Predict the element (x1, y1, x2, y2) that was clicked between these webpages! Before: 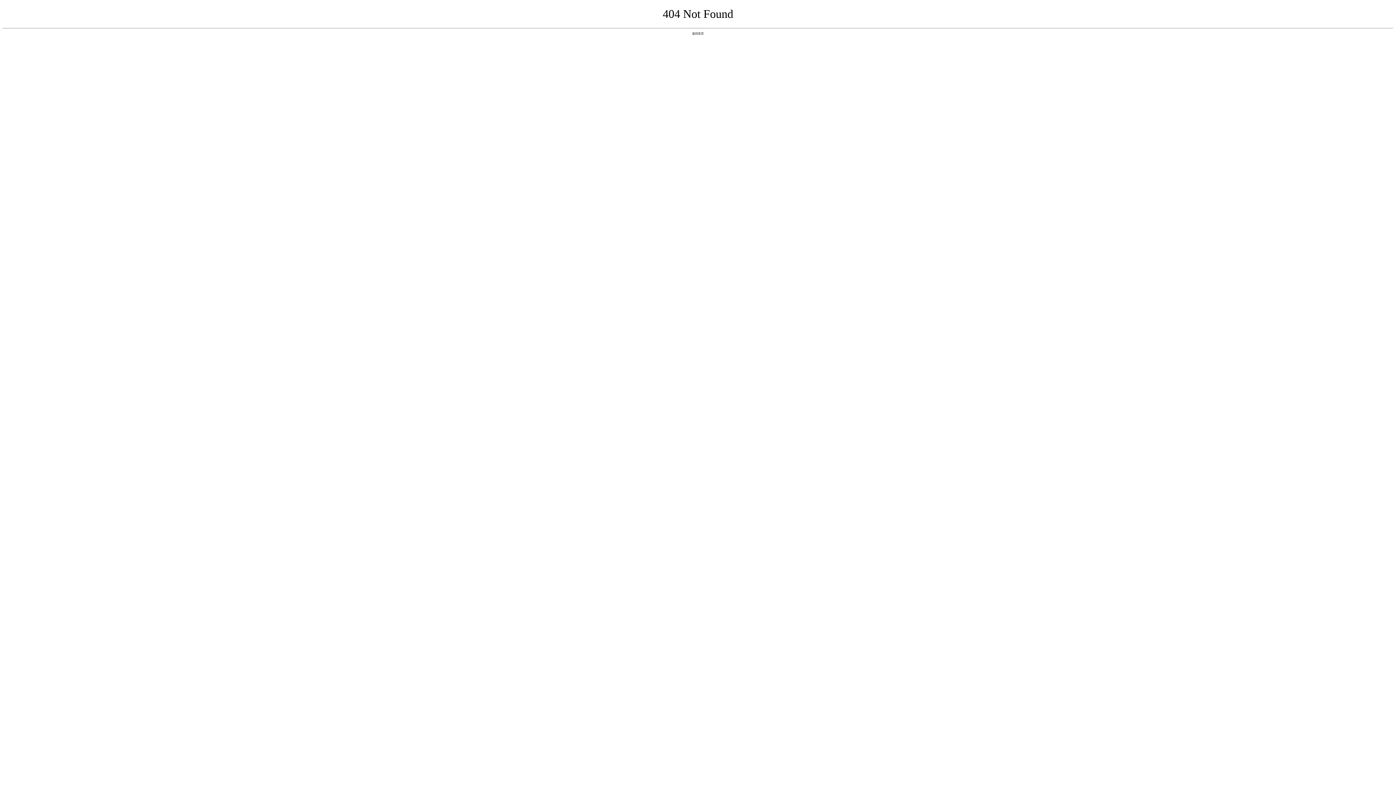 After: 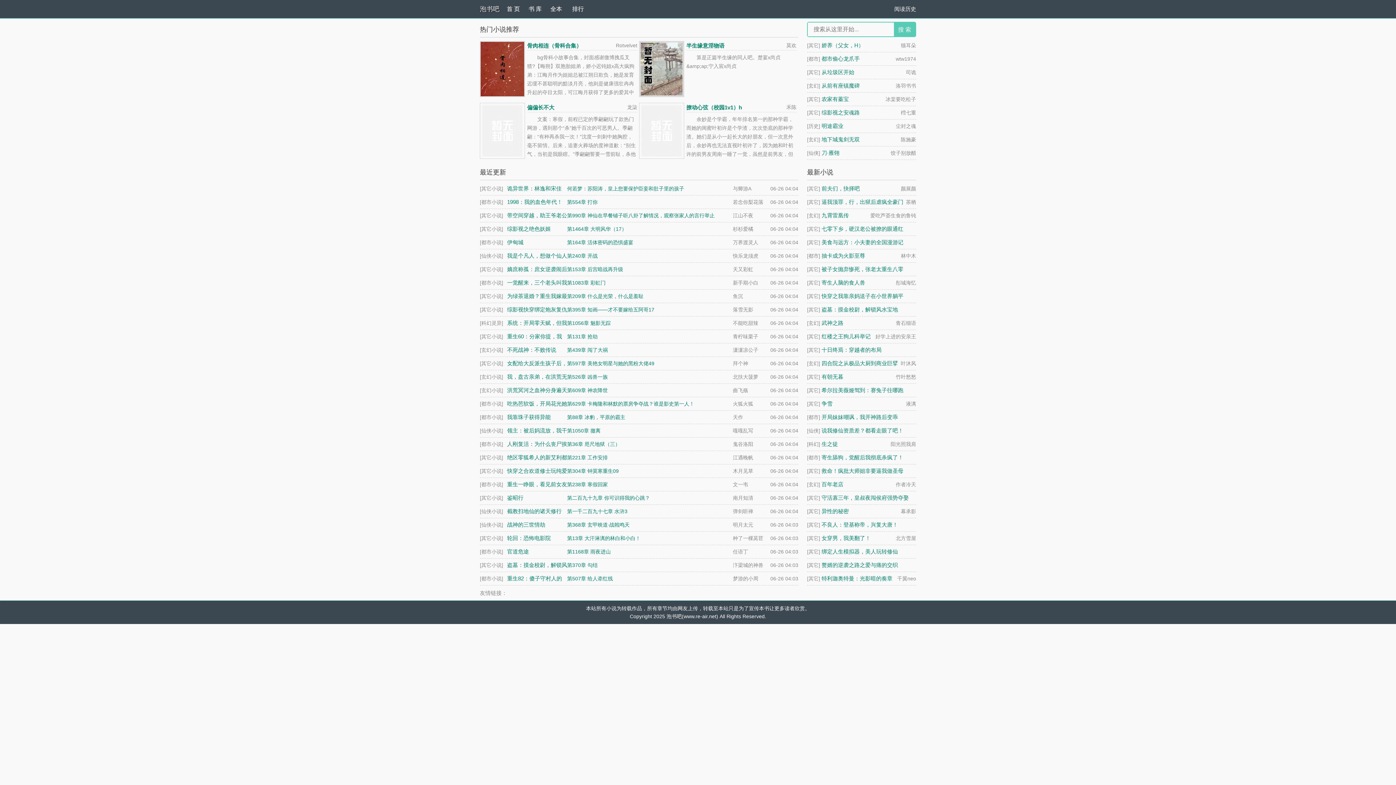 Action: bbox: (692, 31, 704, 35) label: 返回首页